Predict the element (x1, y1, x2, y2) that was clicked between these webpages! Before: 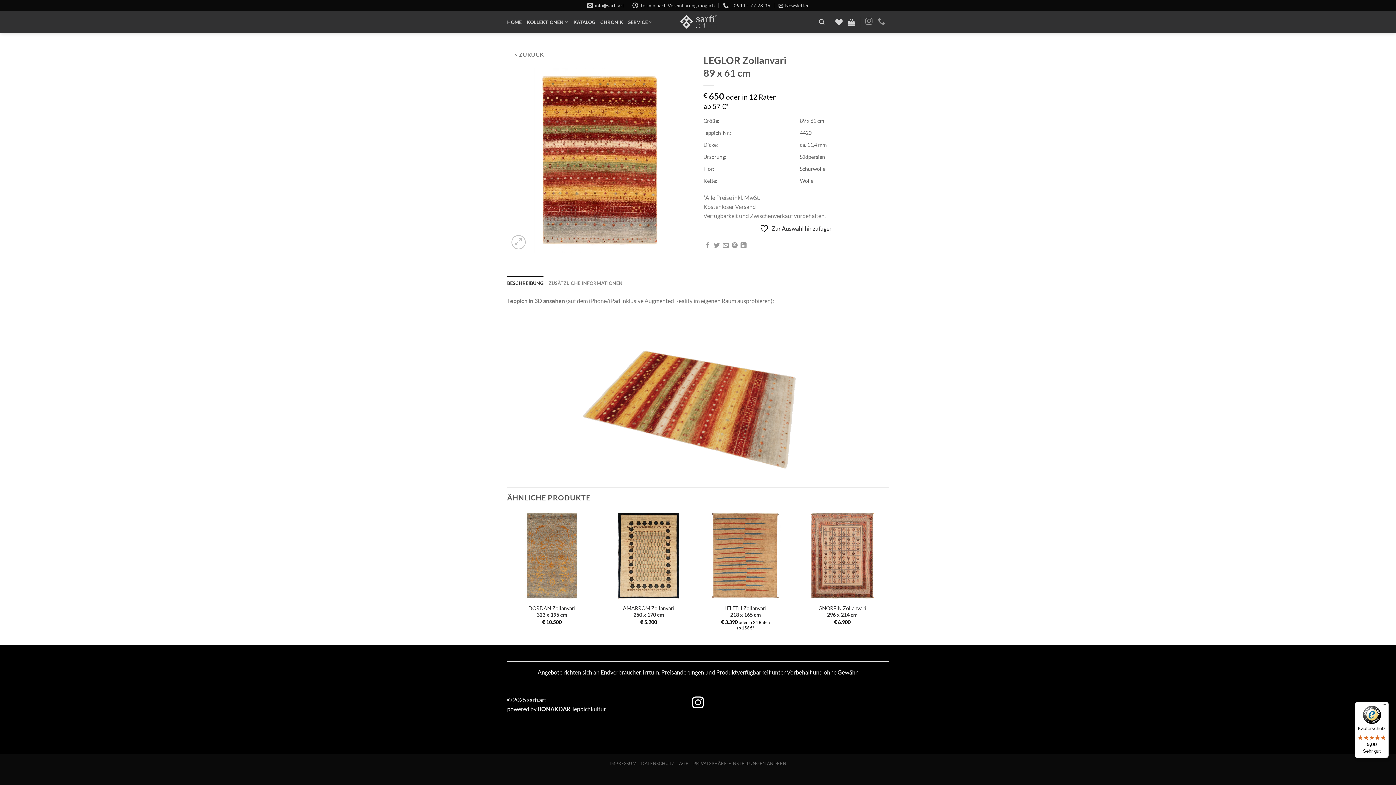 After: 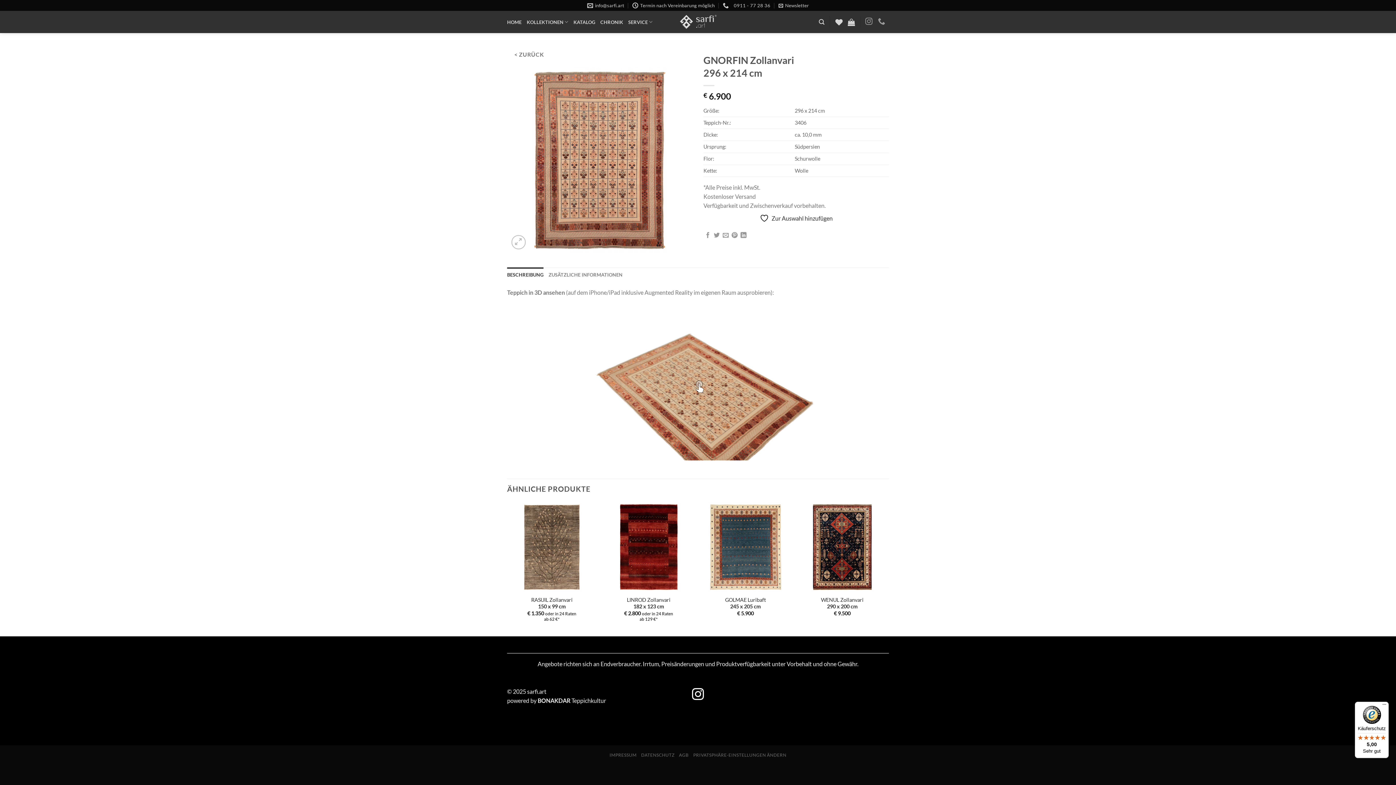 Action: bbox: (818, 605, 866, 618) label: GNORFIN Zollanvari
296 x 214 cm